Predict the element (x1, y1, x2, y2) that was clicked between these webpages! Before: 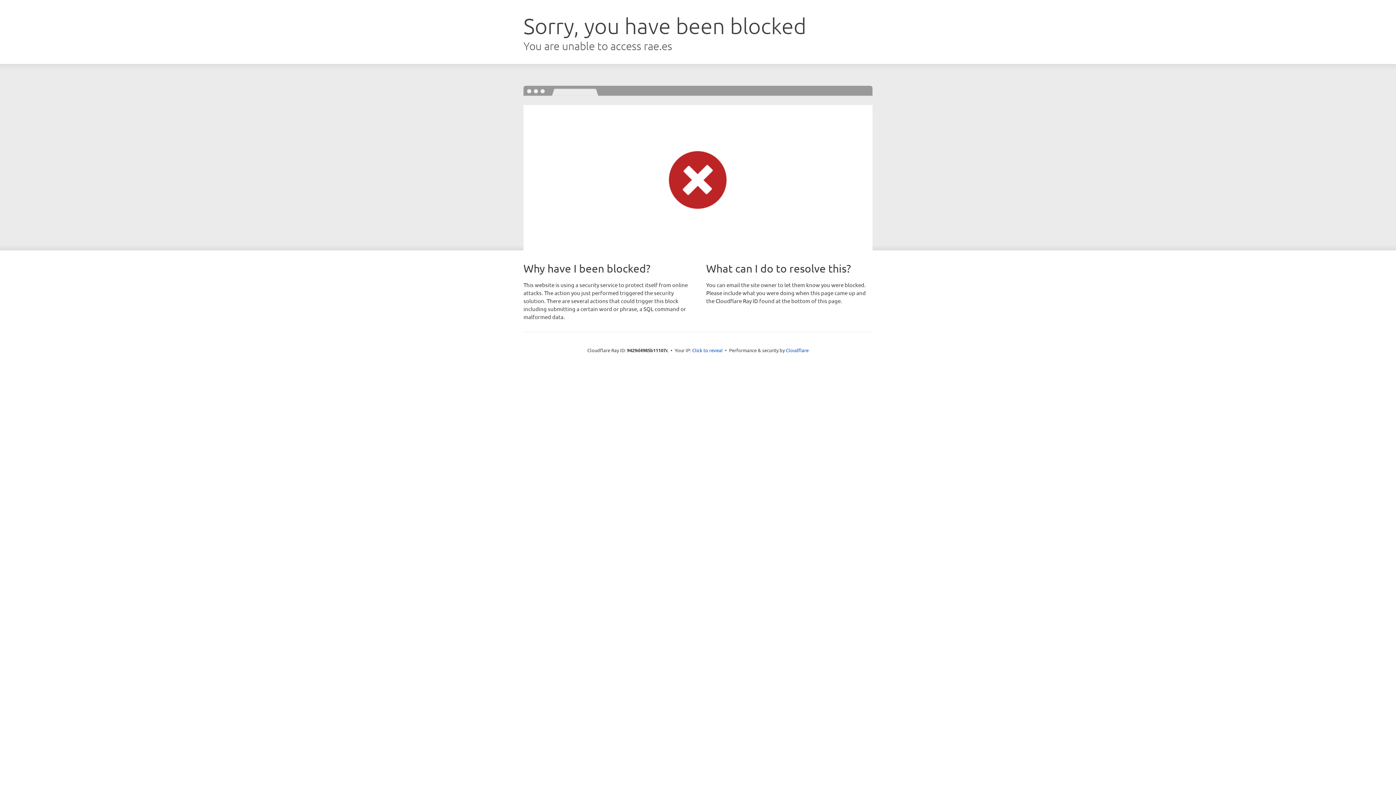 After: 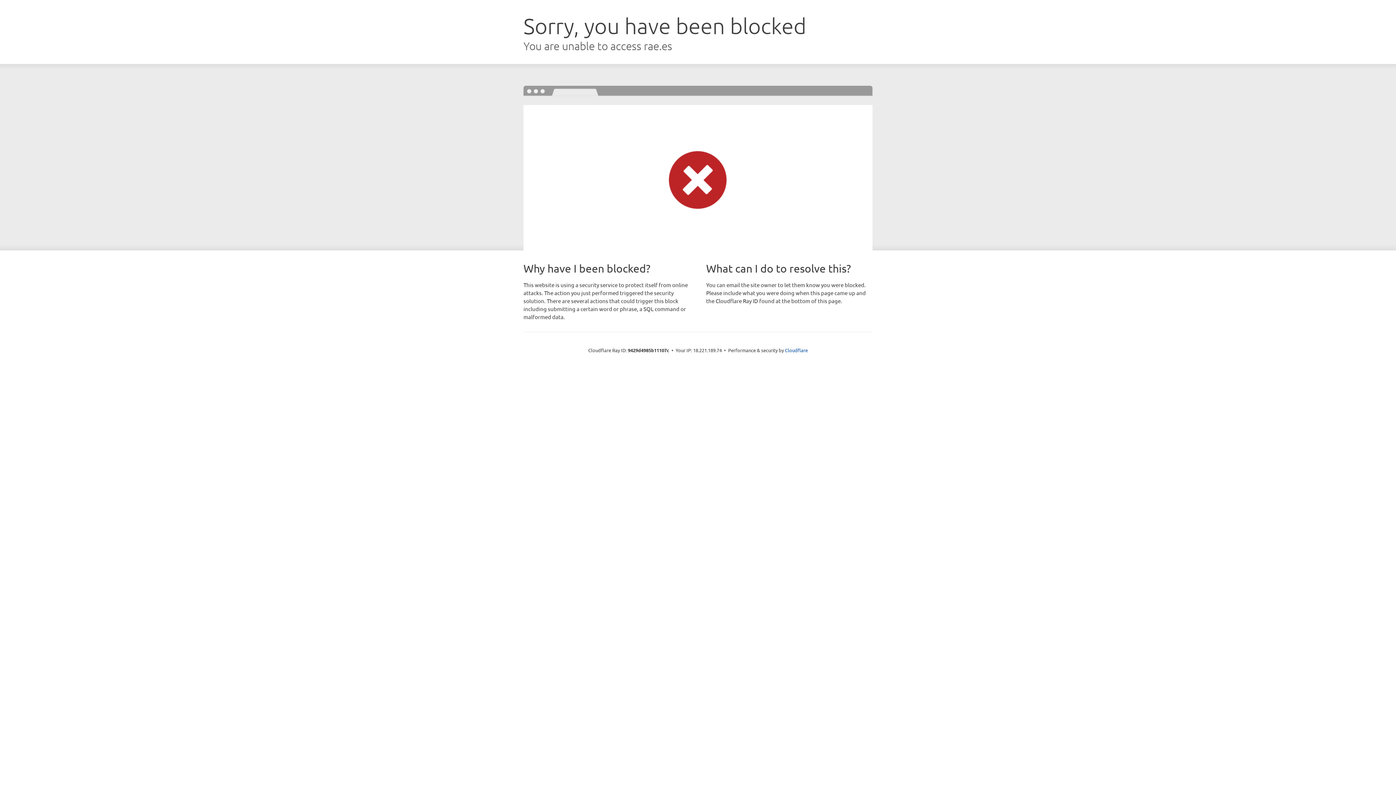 Action: label: Click to reveal bbox: (692, 346, 722, 353)